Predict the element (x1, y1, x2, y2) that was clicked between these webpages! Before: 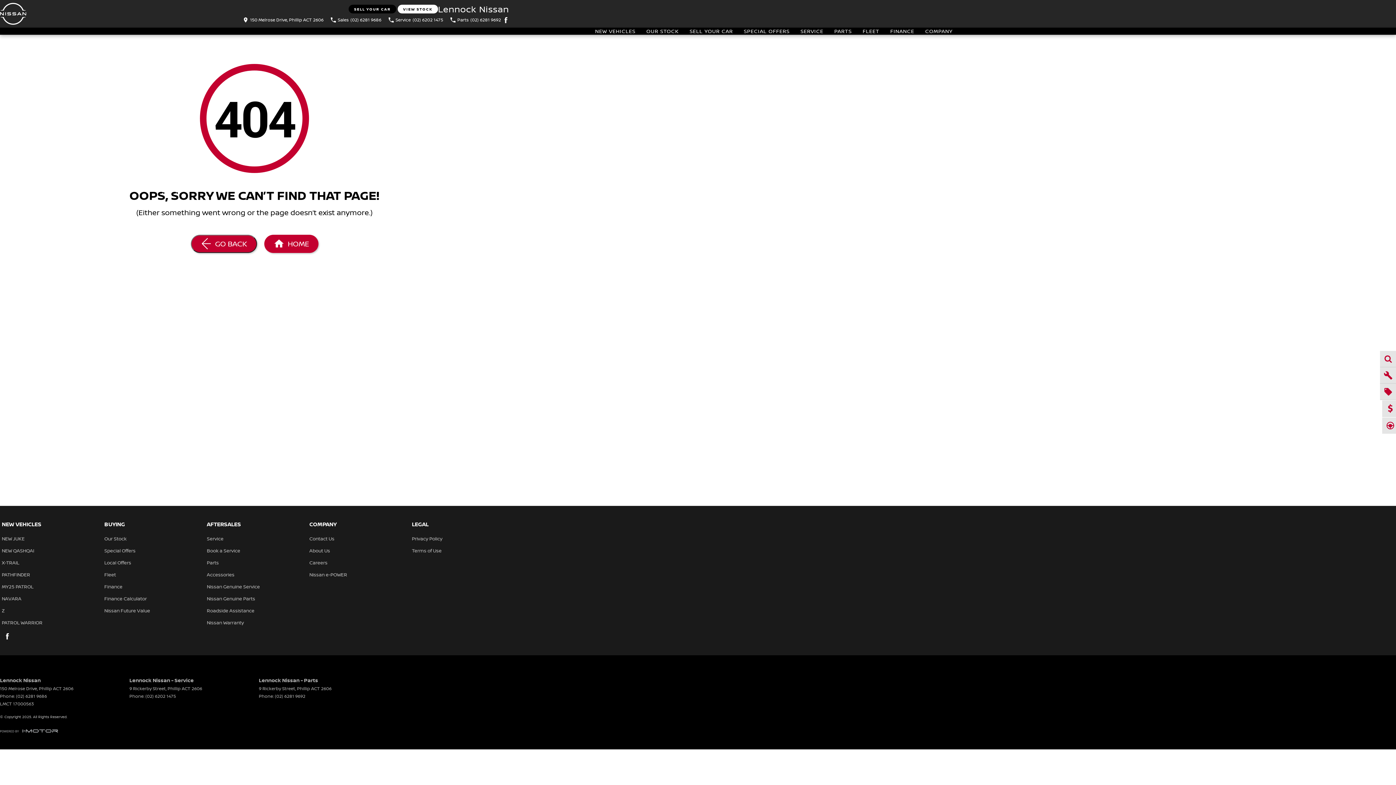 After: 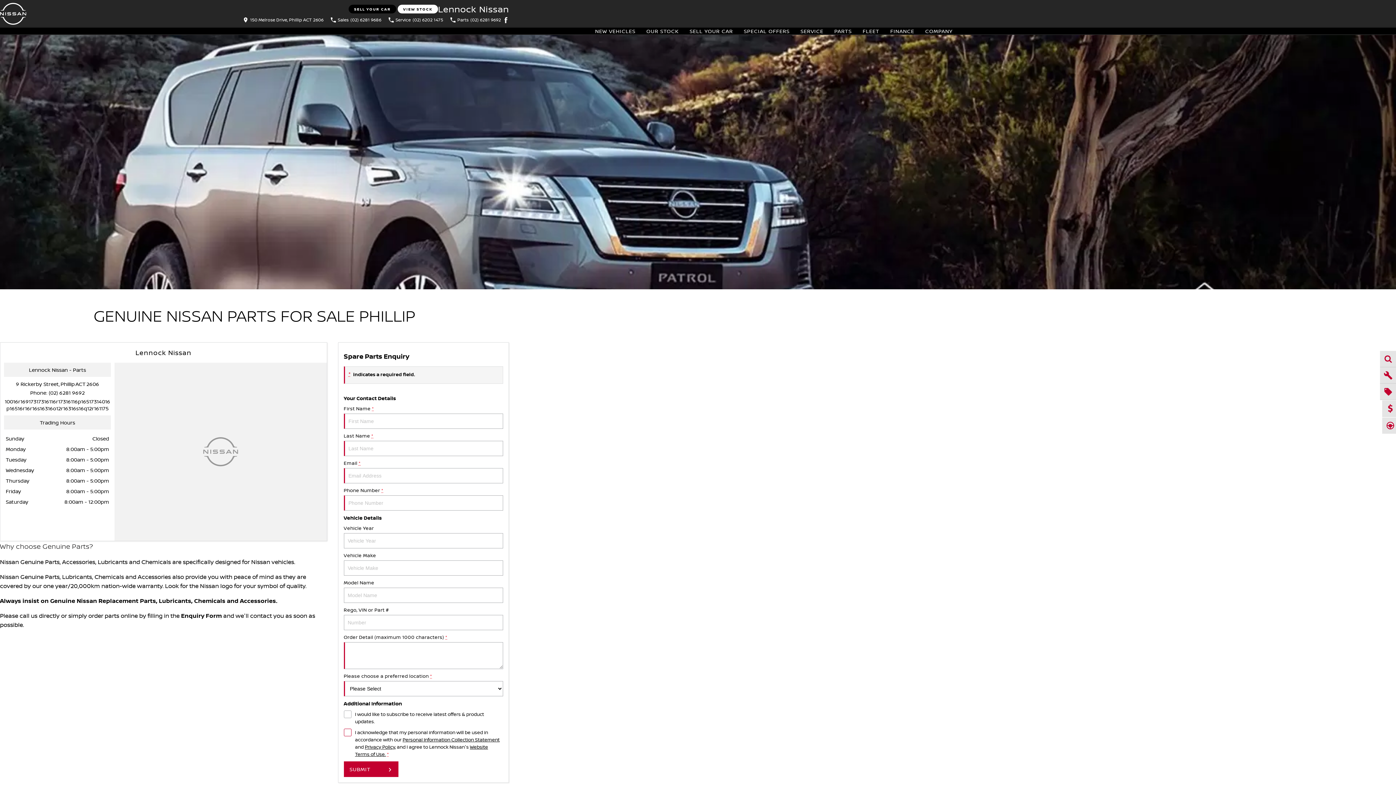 Action: label: Parts bbox: (206, 559, 218, 571)